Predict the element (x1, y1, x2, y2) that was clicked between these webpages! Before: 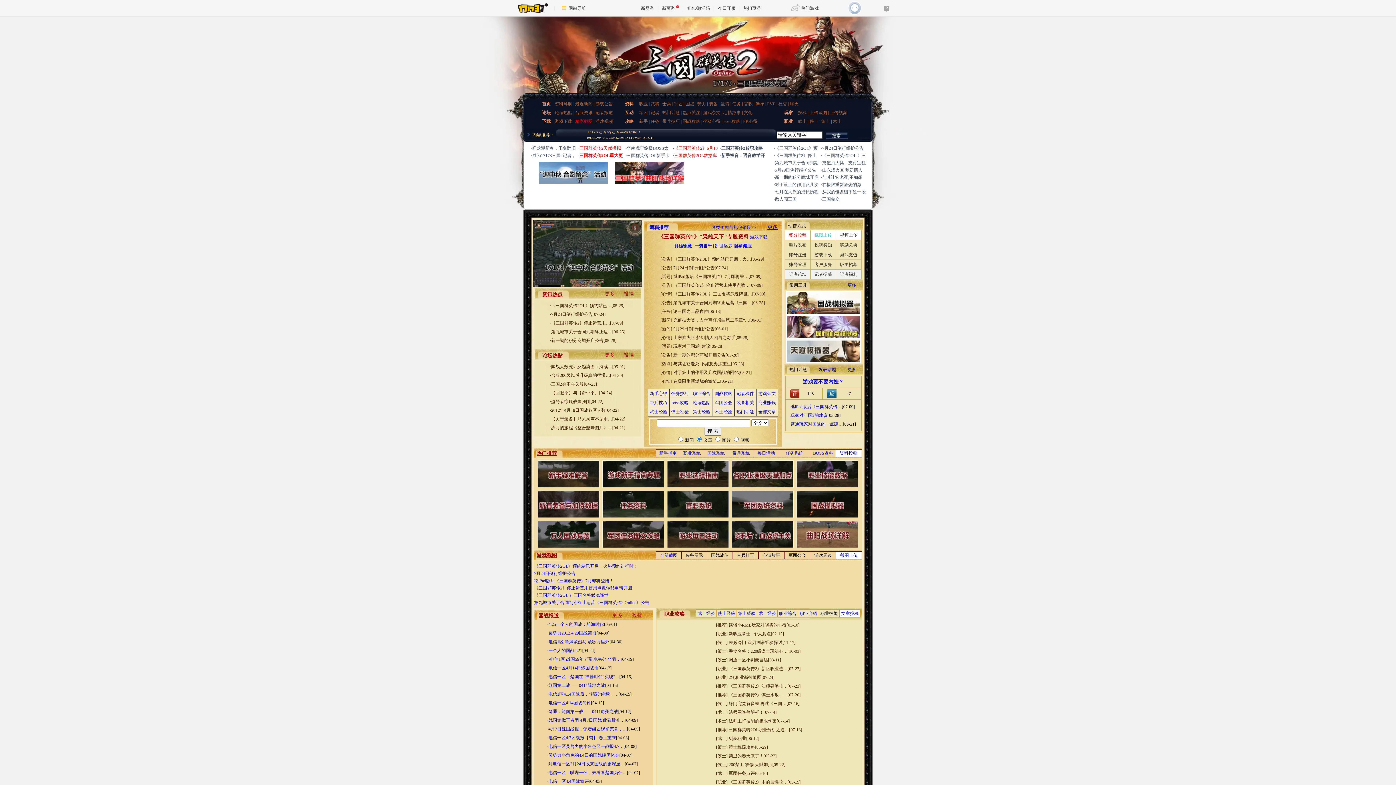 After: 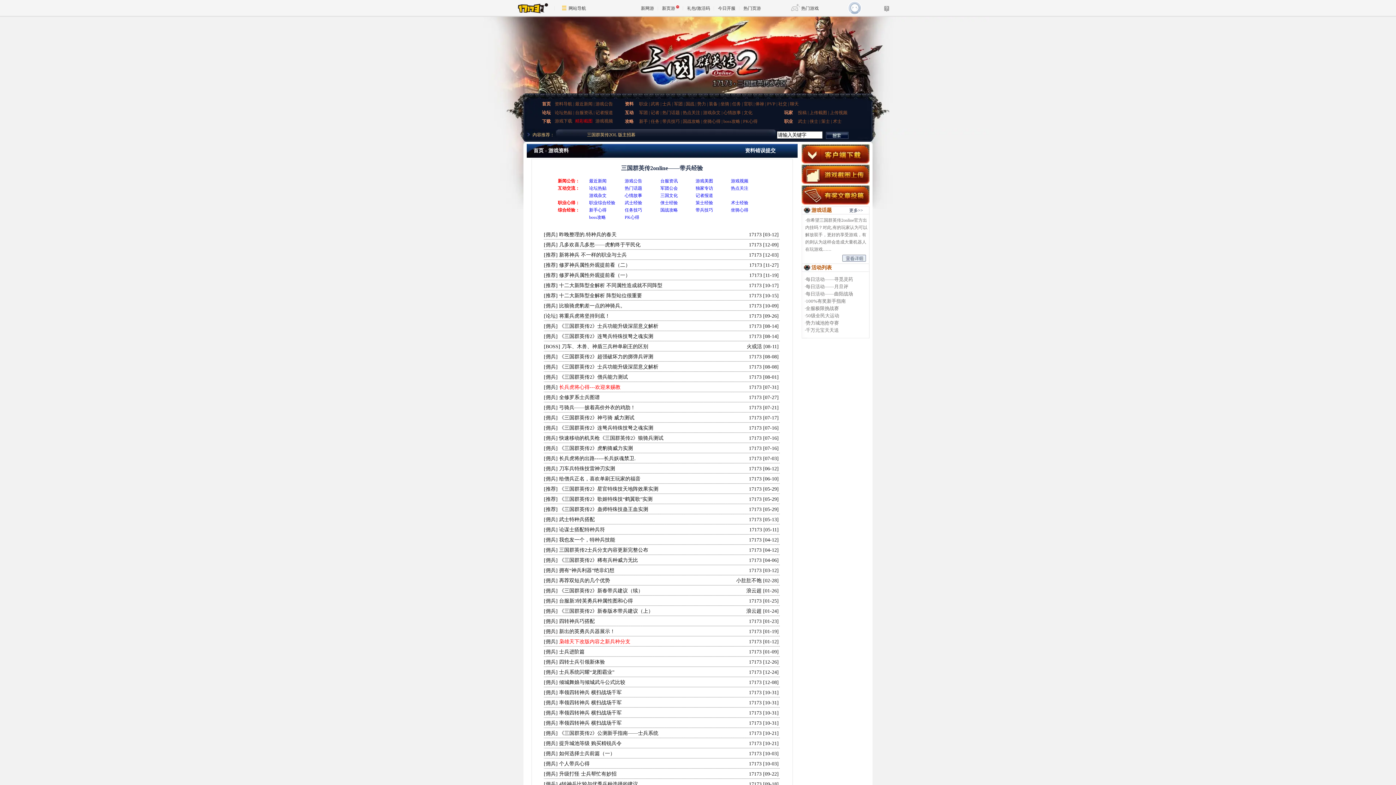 Action: label: 带兵技巧 bbox: (662, 118, 680, 124)